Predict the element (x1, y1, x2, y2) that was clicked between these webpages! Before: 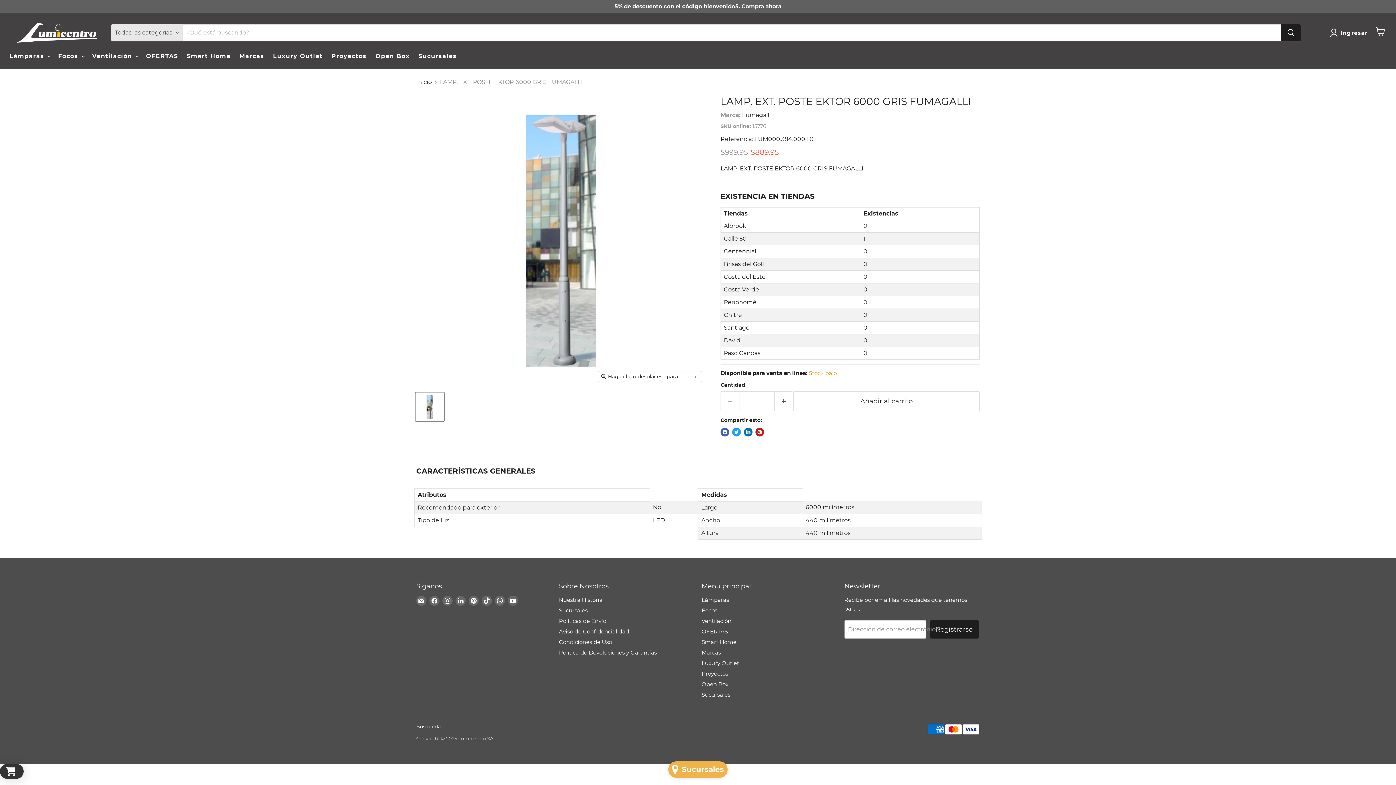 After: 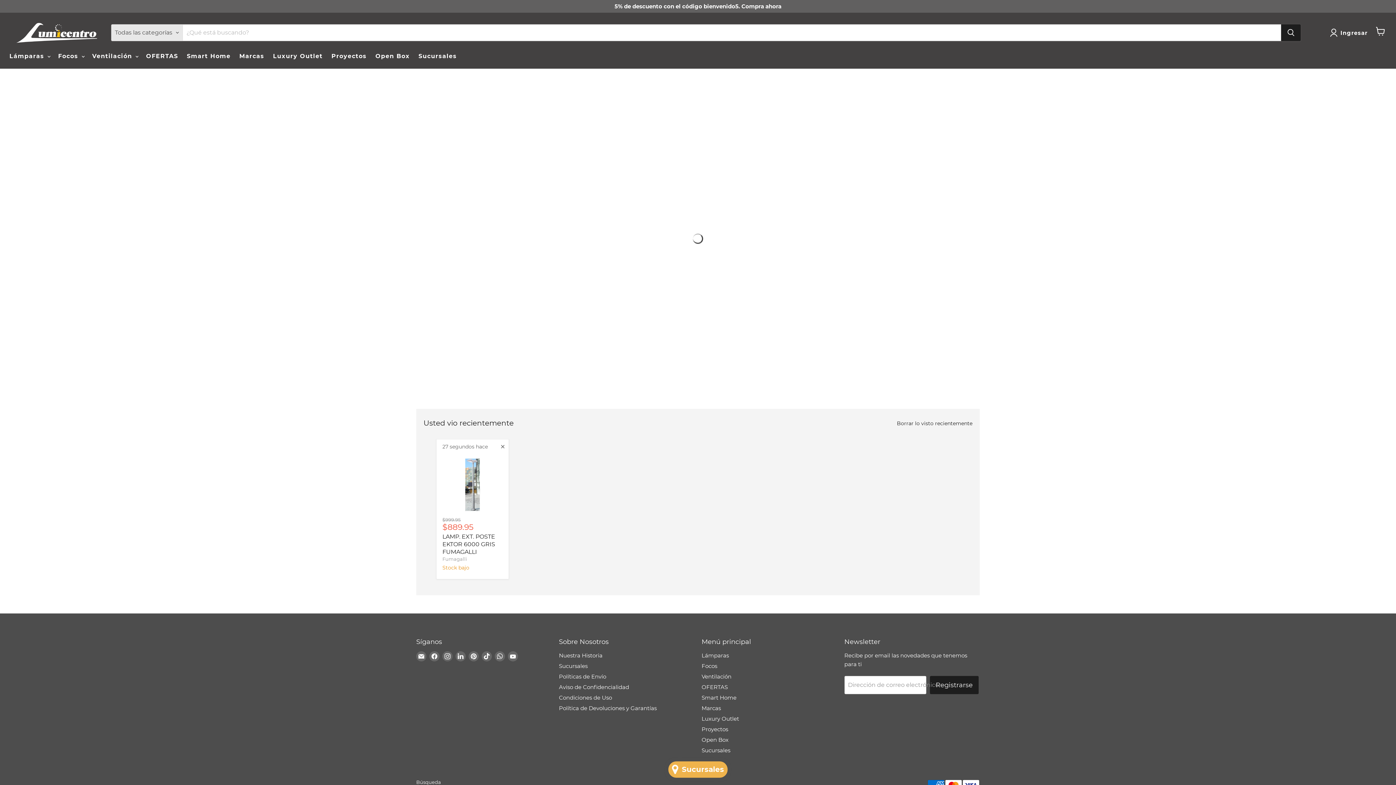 Action: bbox: (701, 628, 728, 635) label: OFERTAS